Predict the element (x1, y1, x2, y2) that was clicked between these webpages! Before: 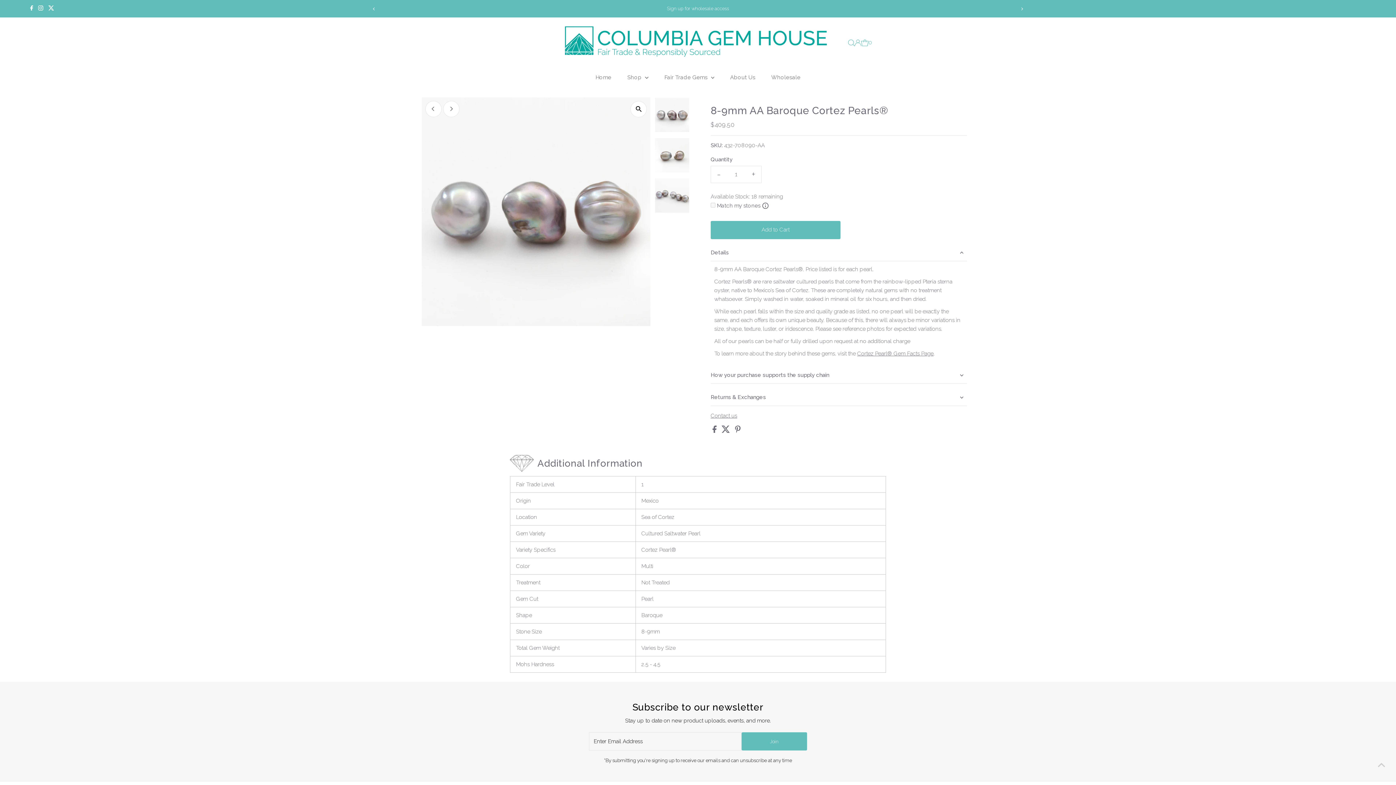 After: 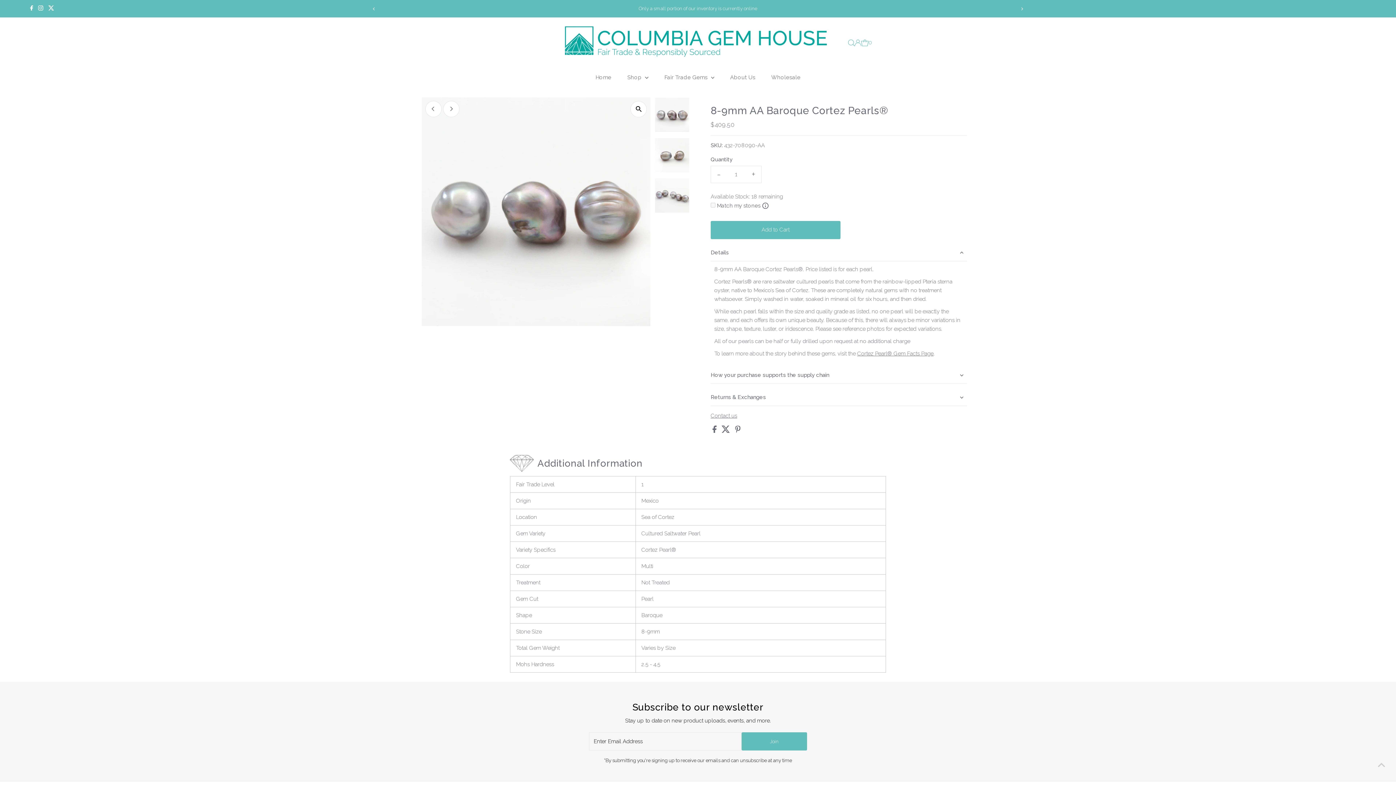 Action: bbox: (735, 427, 740, 434)